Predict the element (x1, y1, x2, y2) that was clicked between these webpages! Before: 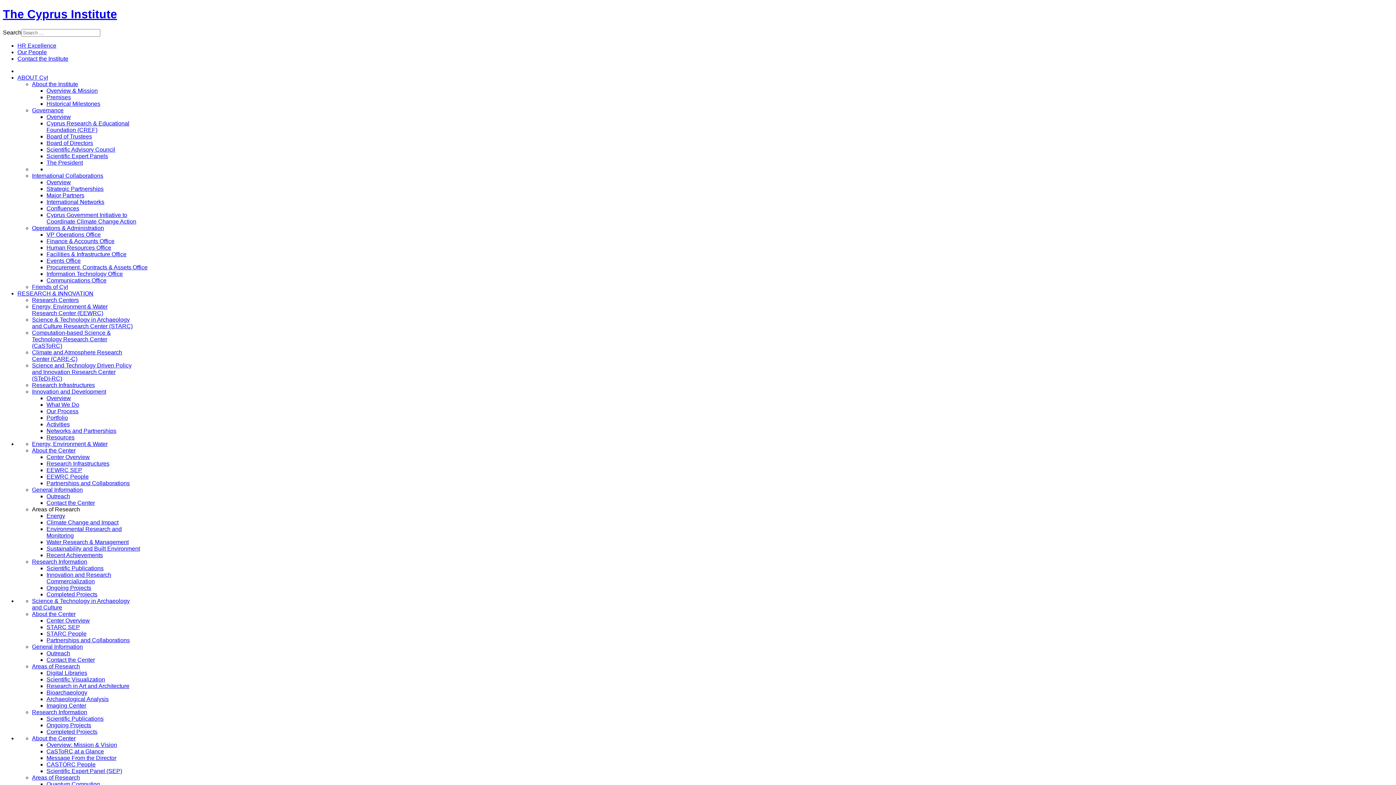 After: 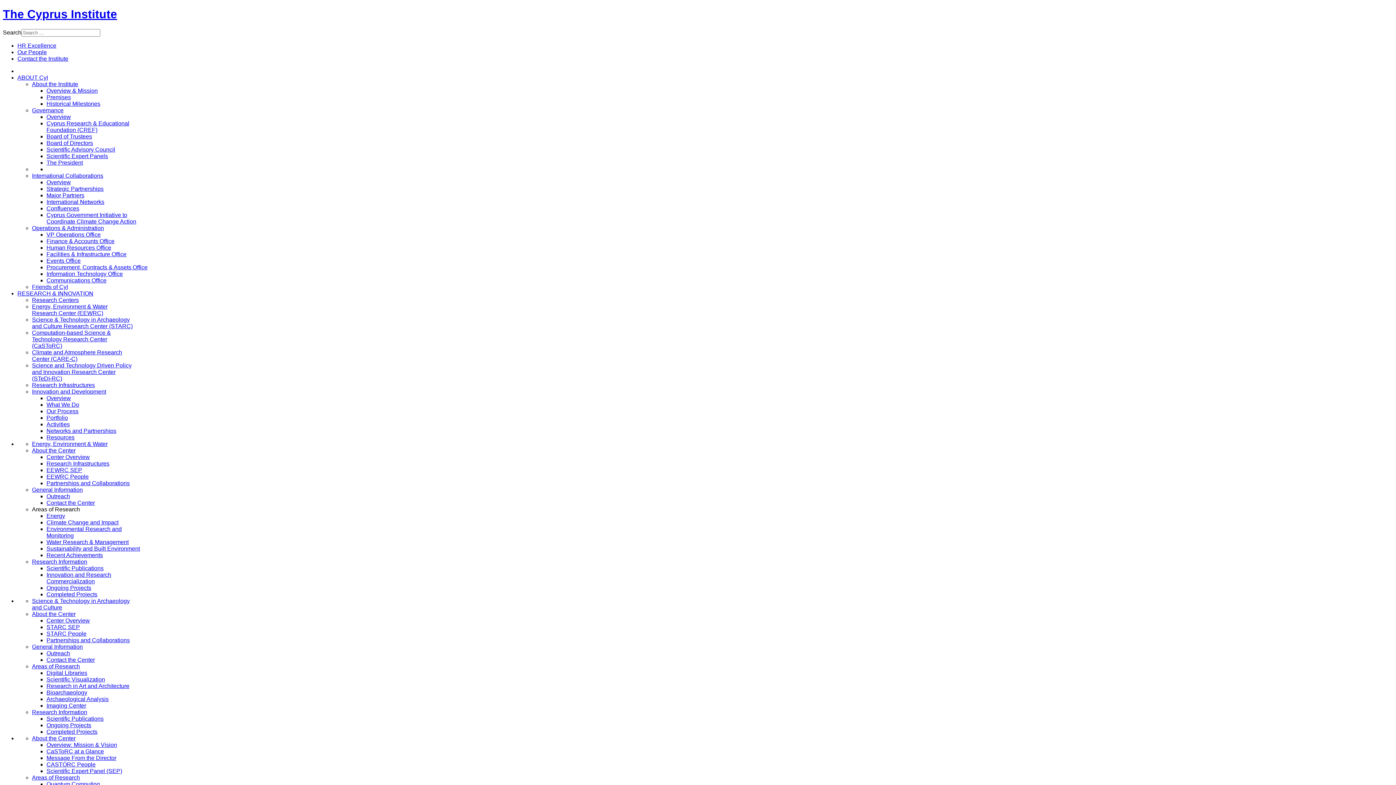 Action: bbox: (46, 205, 79, 211) label: Confluences